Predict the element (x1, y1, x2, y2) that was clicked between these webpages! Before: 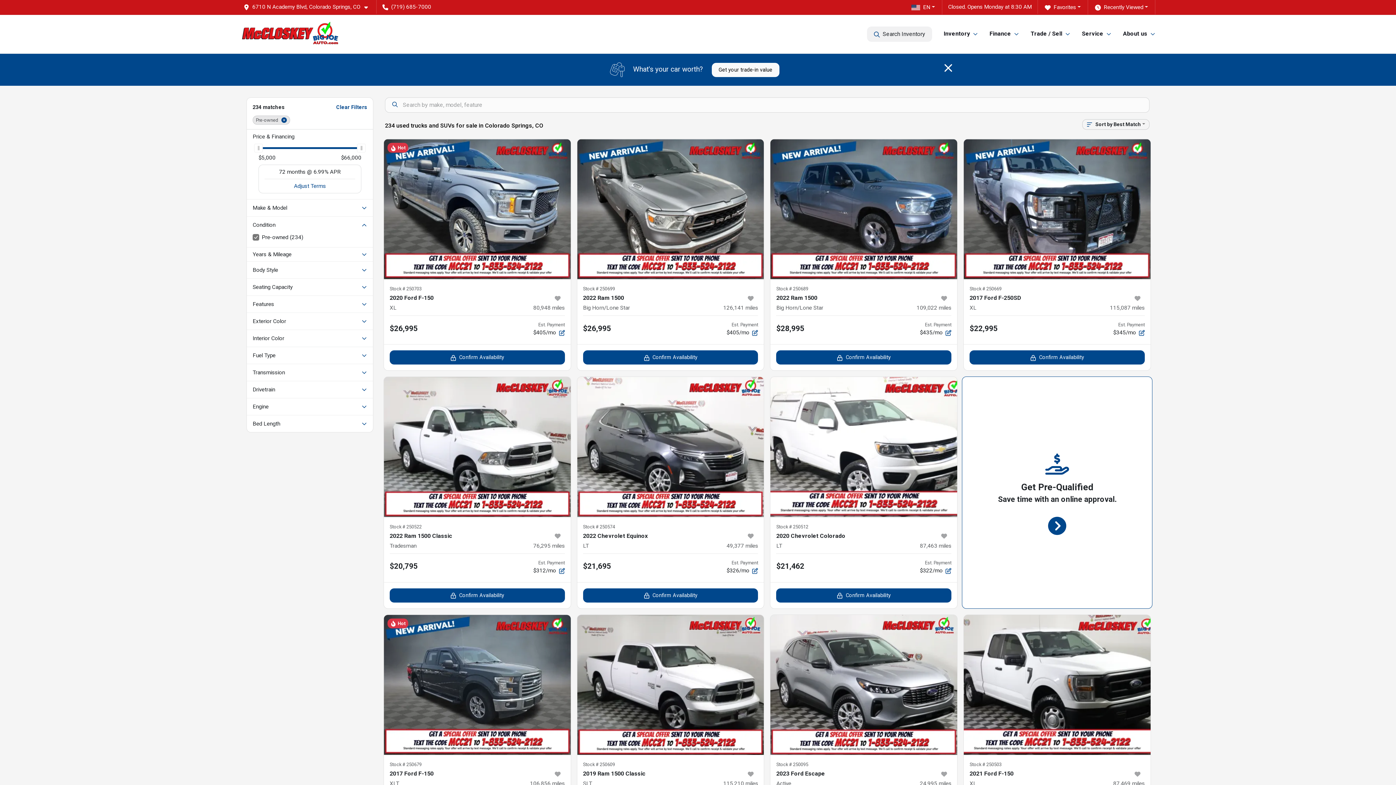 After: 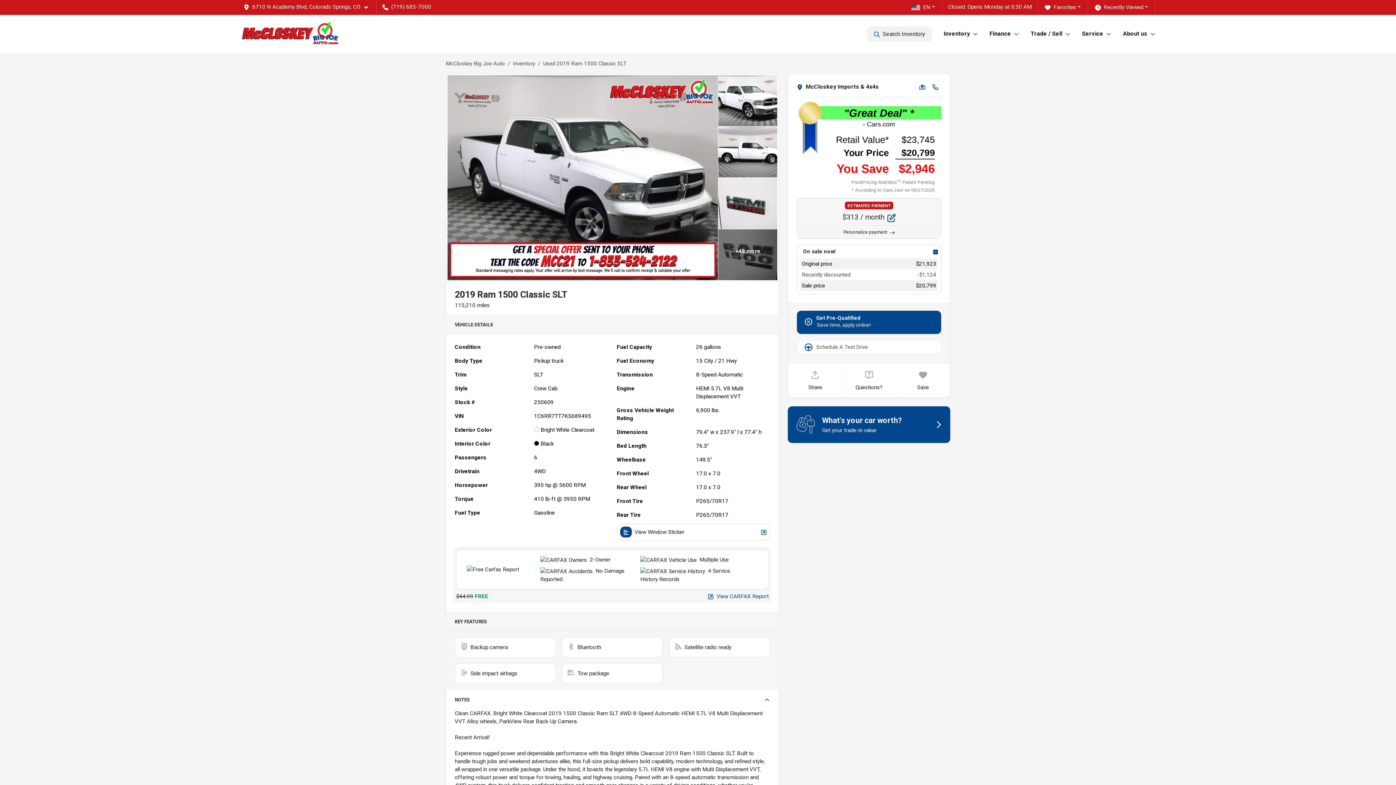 Action: bbox: (577, 615, 764, 755)